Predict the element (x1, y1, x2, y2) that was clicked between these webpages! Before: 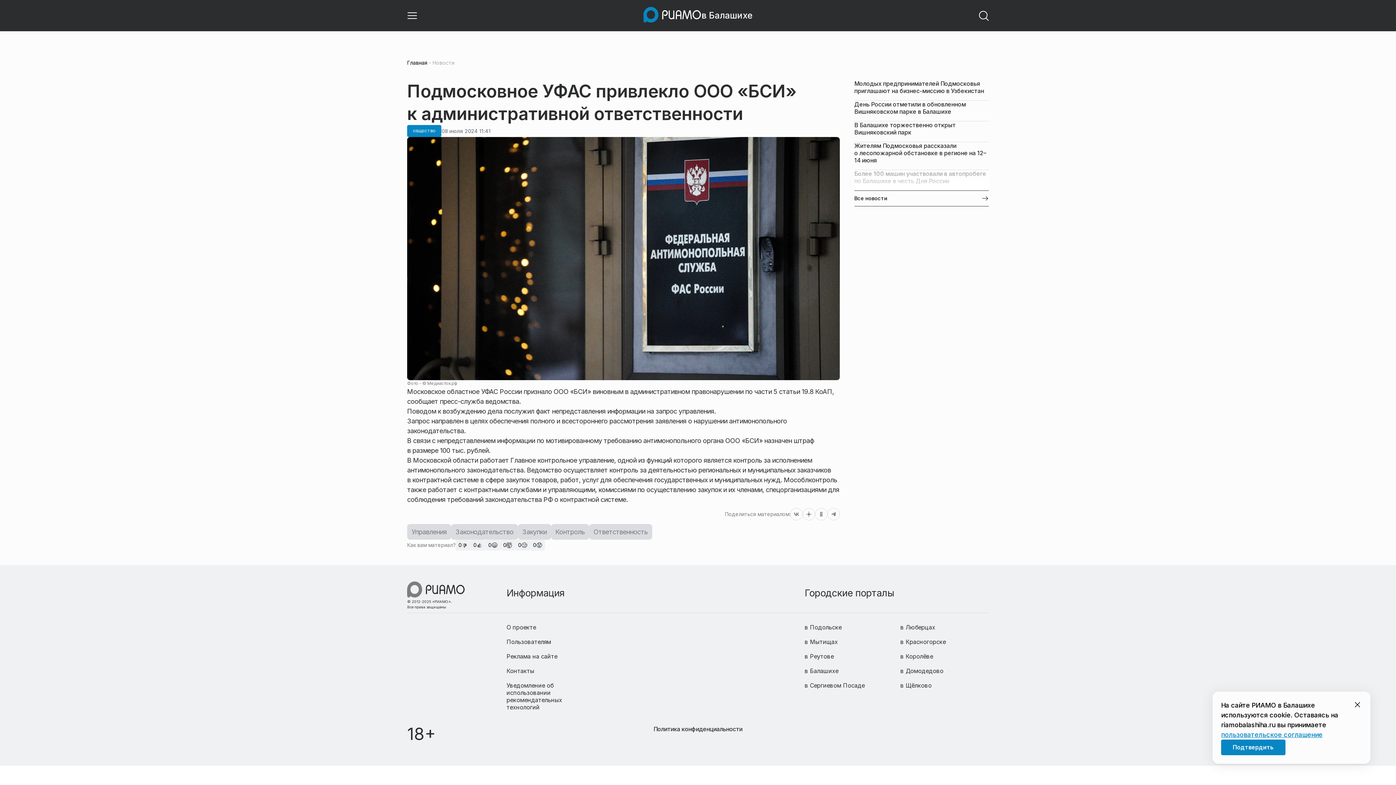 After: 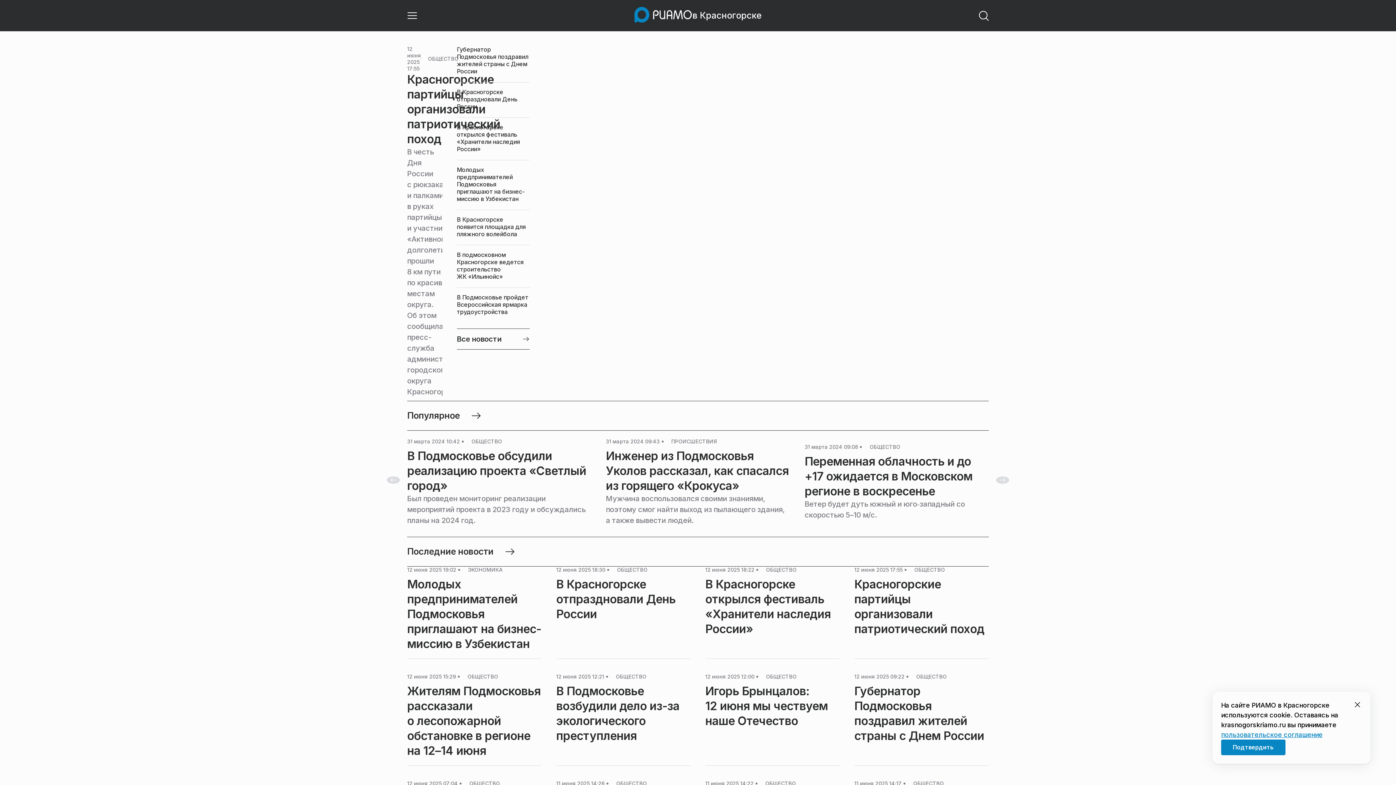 Action: label: в Красногорске bbox: (900, 638, 946, 645)